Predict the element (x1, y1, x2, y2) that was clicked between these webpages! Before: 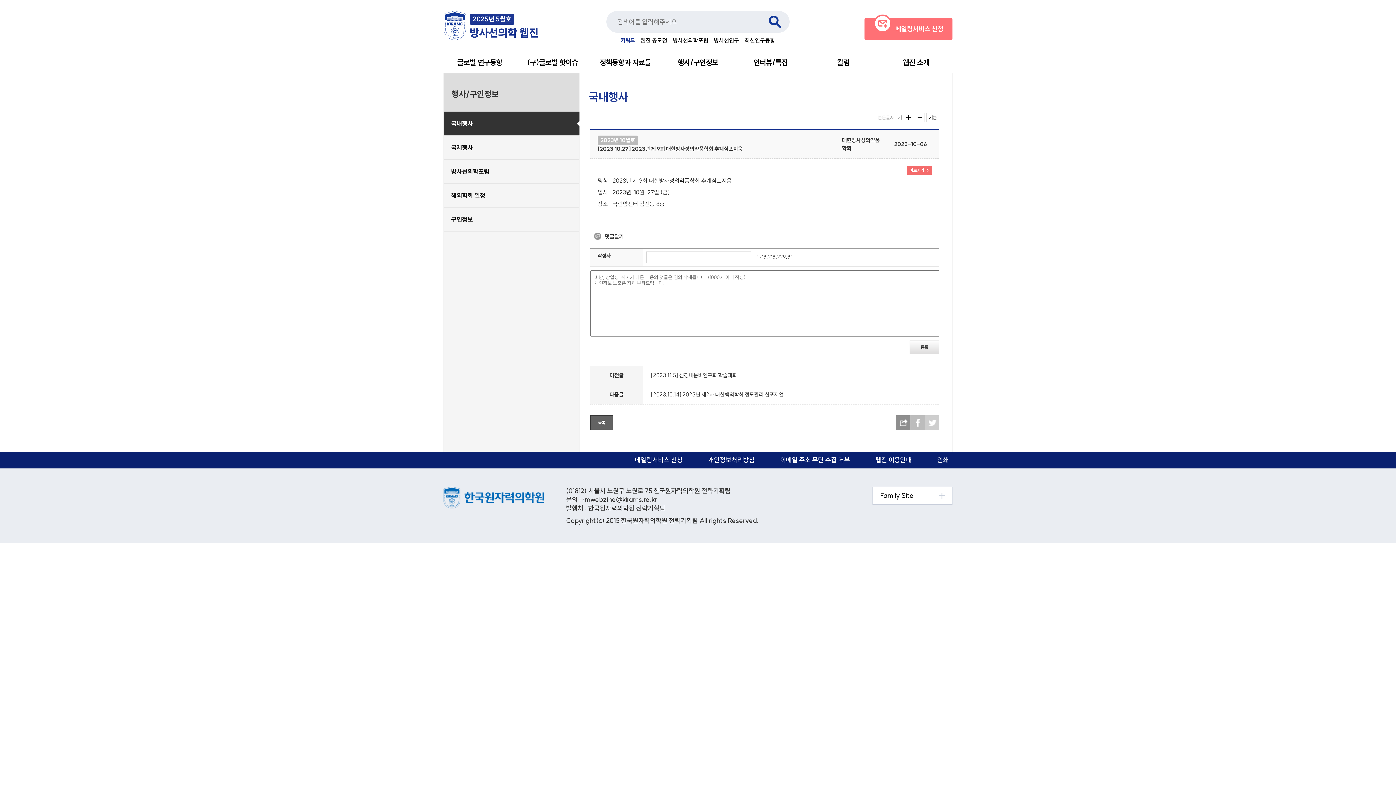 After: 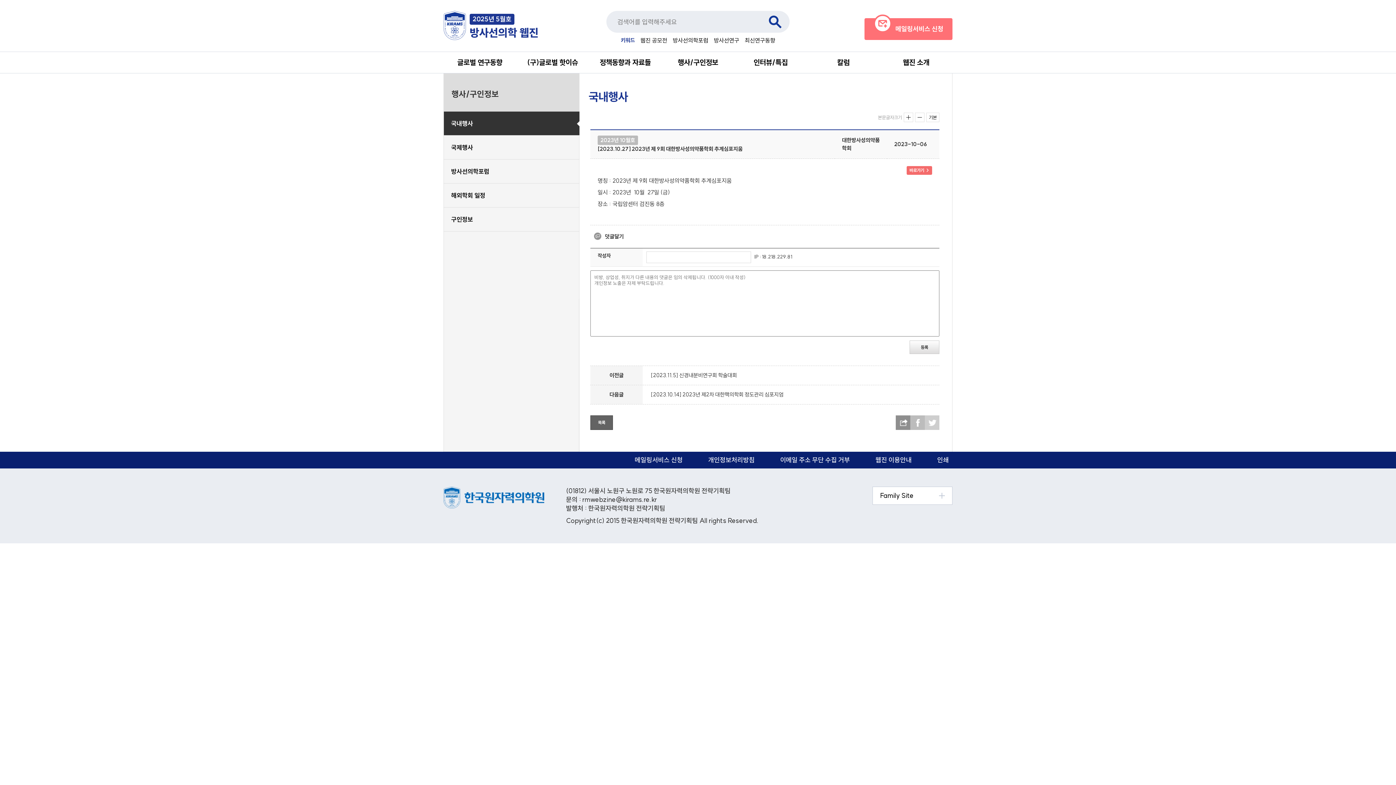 Action: bbox: (776, 452, 853, 468) label: 이메일 주소 무단 수집 거부